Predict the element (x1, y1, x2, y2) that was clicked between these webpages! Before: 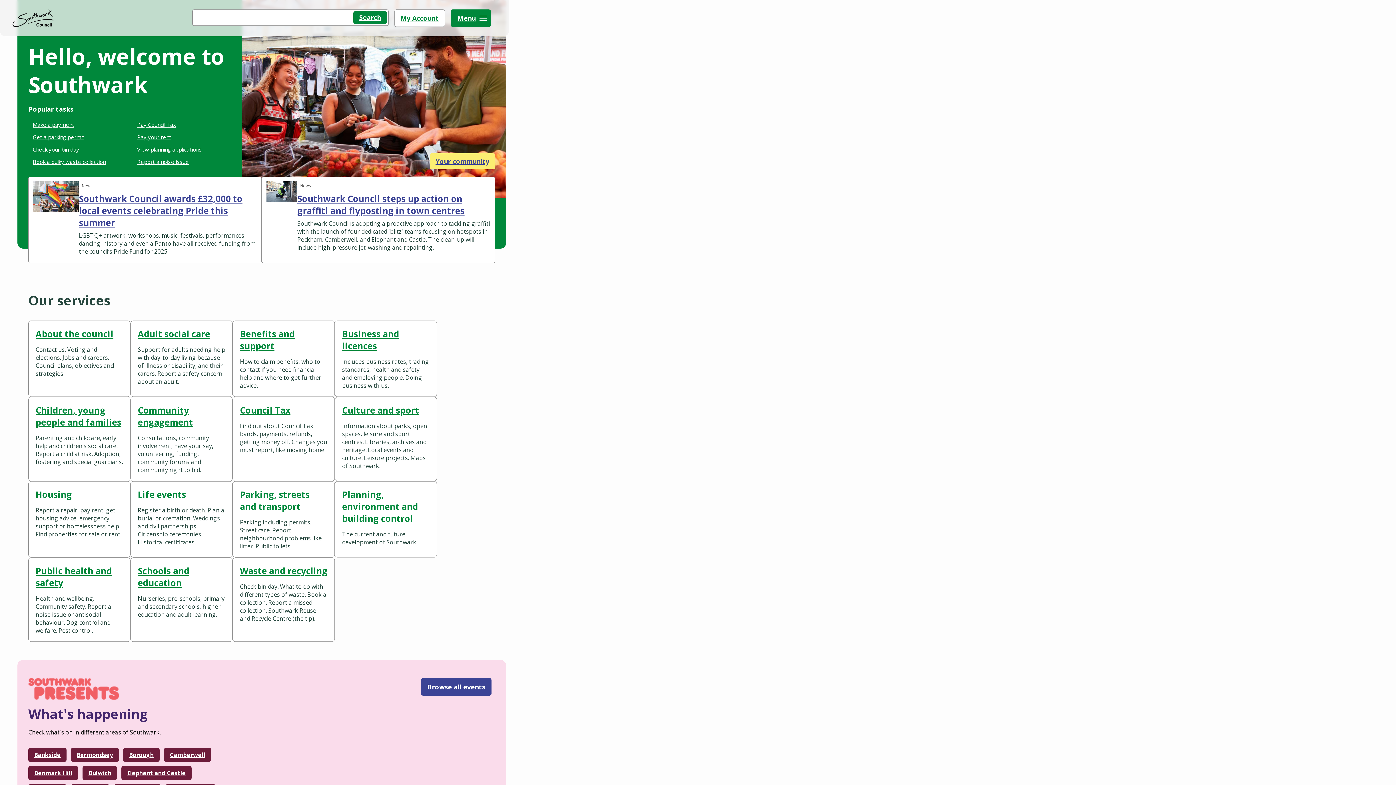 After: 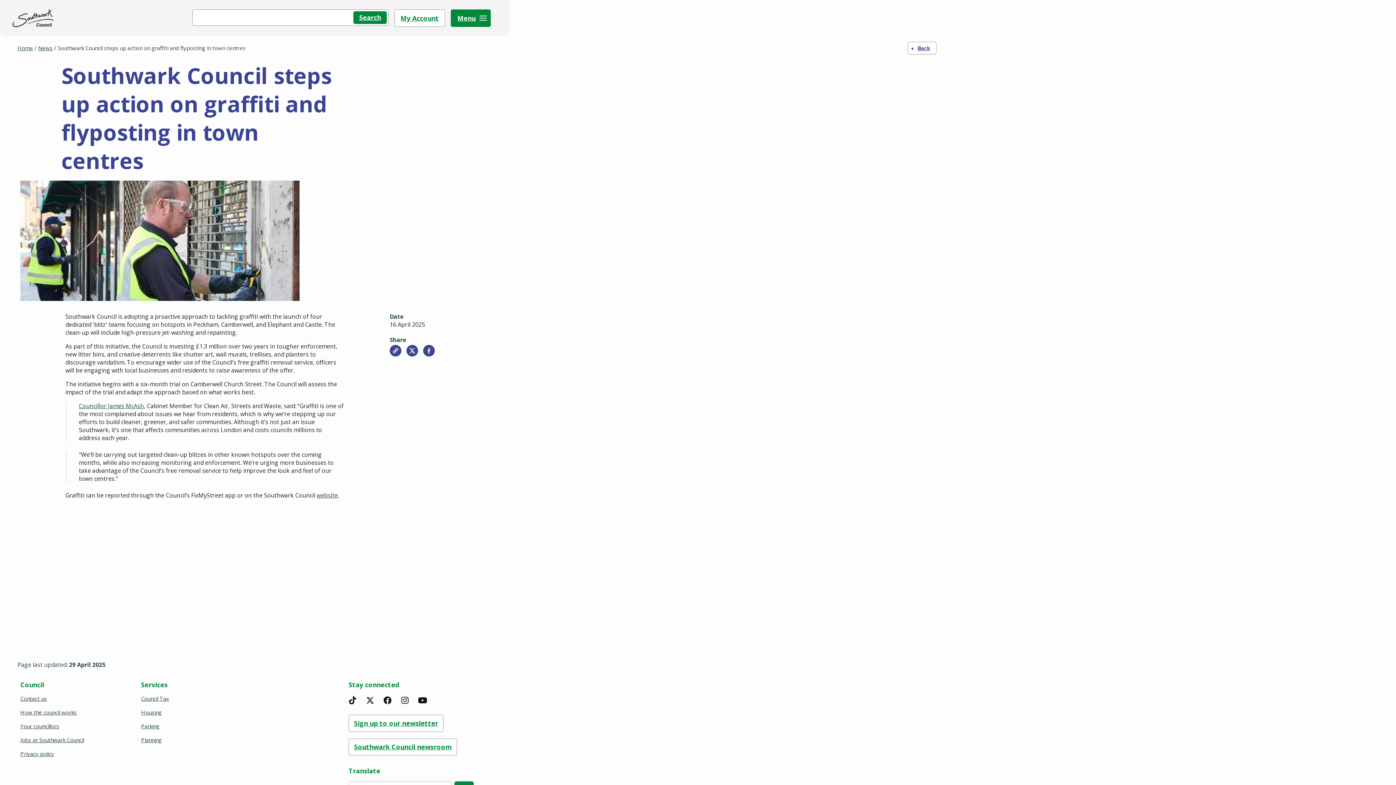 Action: bbox: (261, 176, 495, 263) label: News
Southwark Council steps up action on graffiti and flyposting in town centres

Southwark Council is adopting a proactive approach to tackling graffiti with the launch of four dedicated 'blitz' teams focusing on hotspots in Peckham, Camberwell, and Elephant and Castle. The clean-up will include high-pressure jet-washing and repainting.